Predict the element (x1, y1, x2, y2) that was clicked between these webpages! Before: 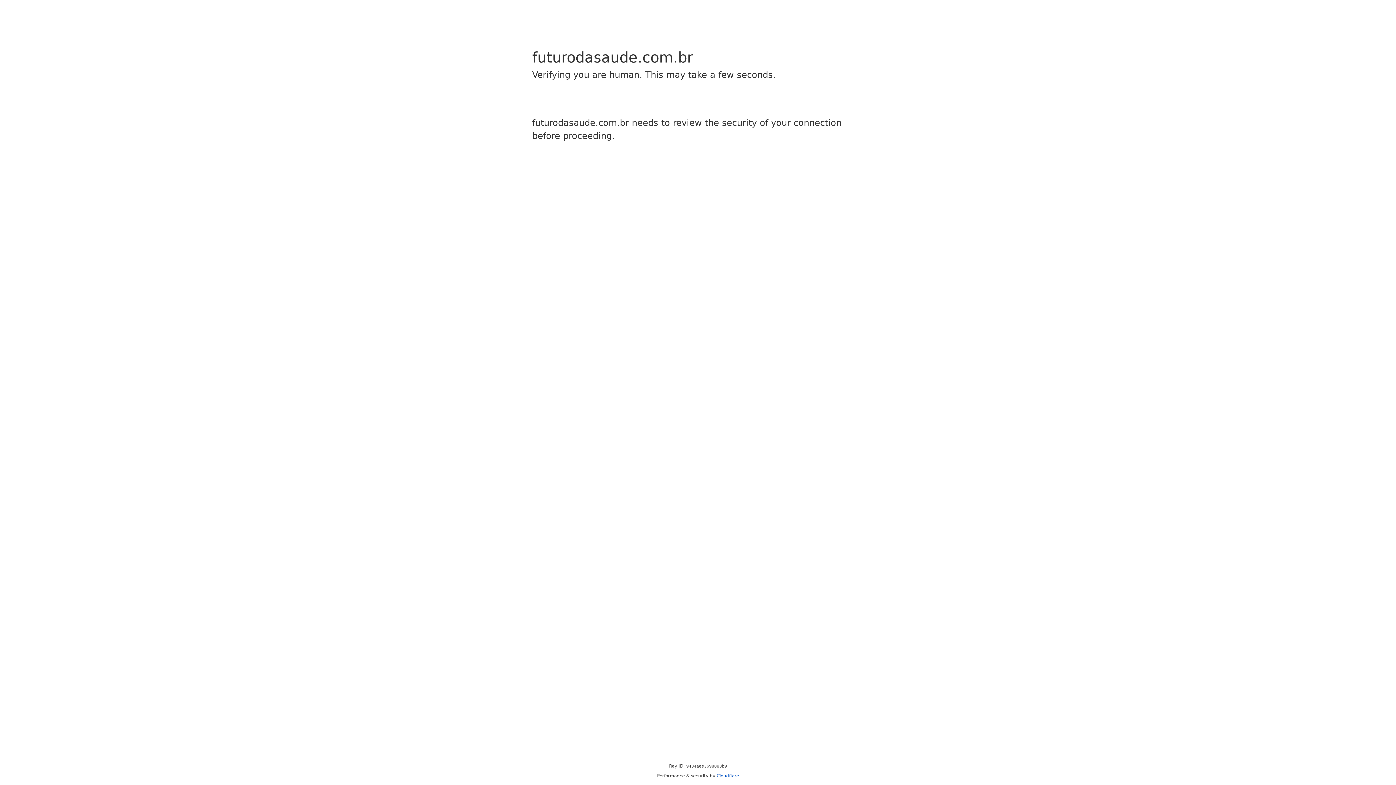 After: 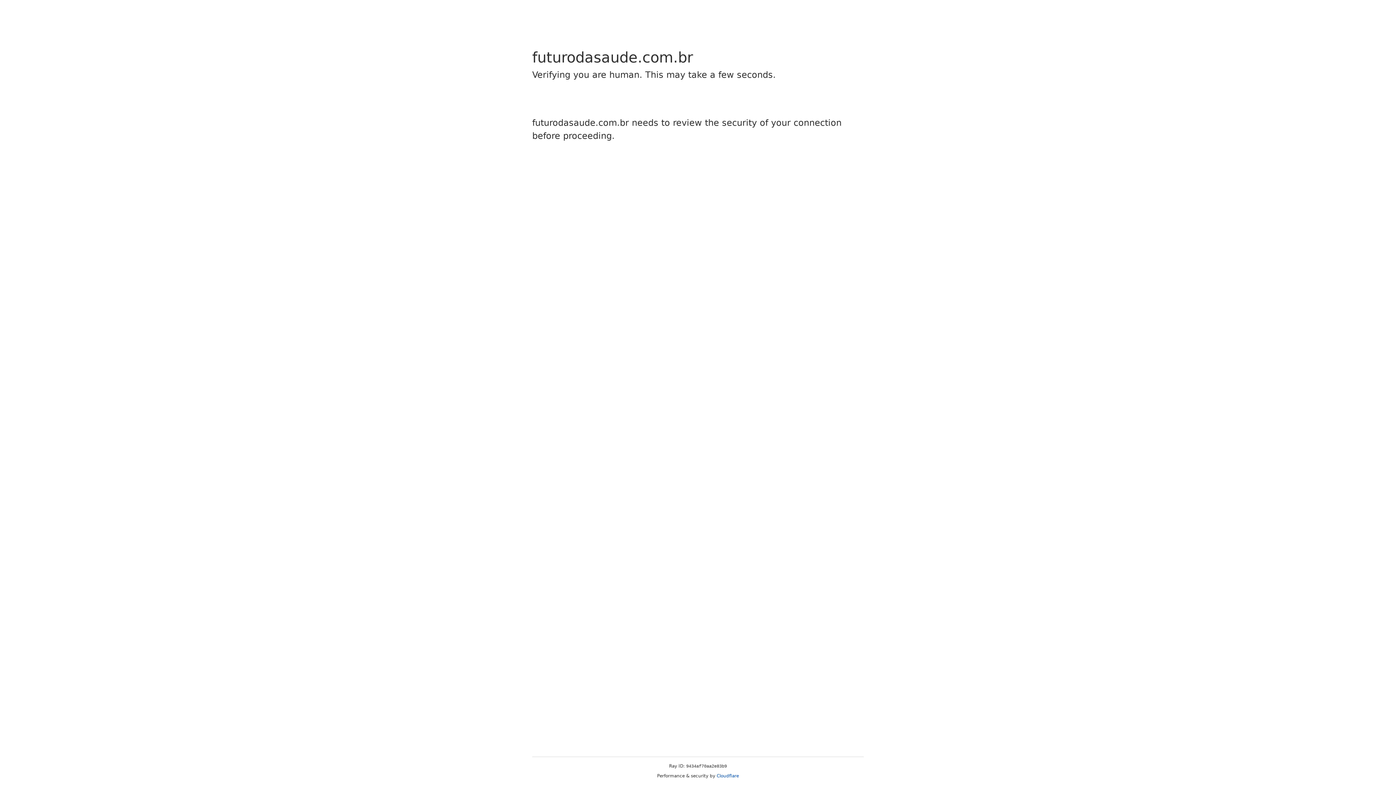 Action: label: Cloudflare bbox: (716, 773, 739, 778)